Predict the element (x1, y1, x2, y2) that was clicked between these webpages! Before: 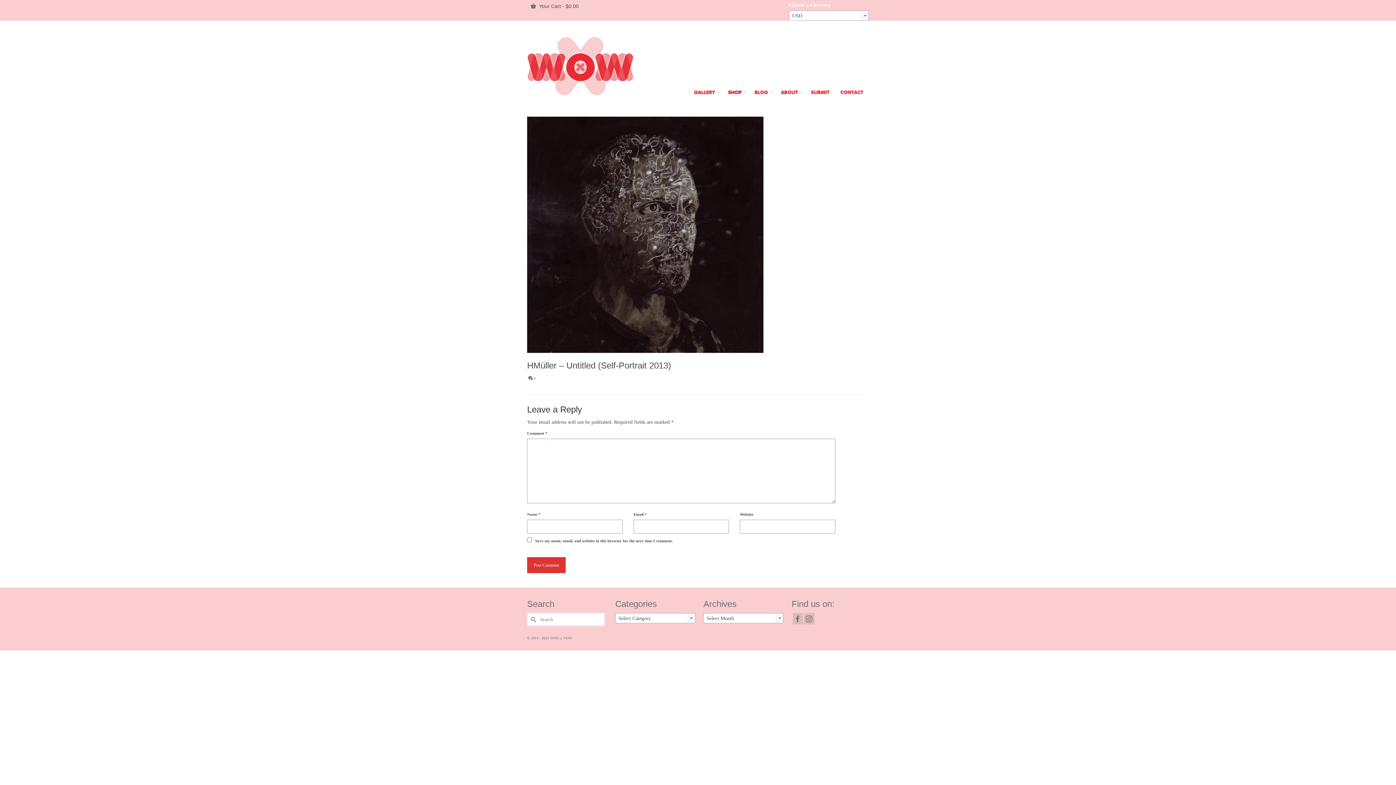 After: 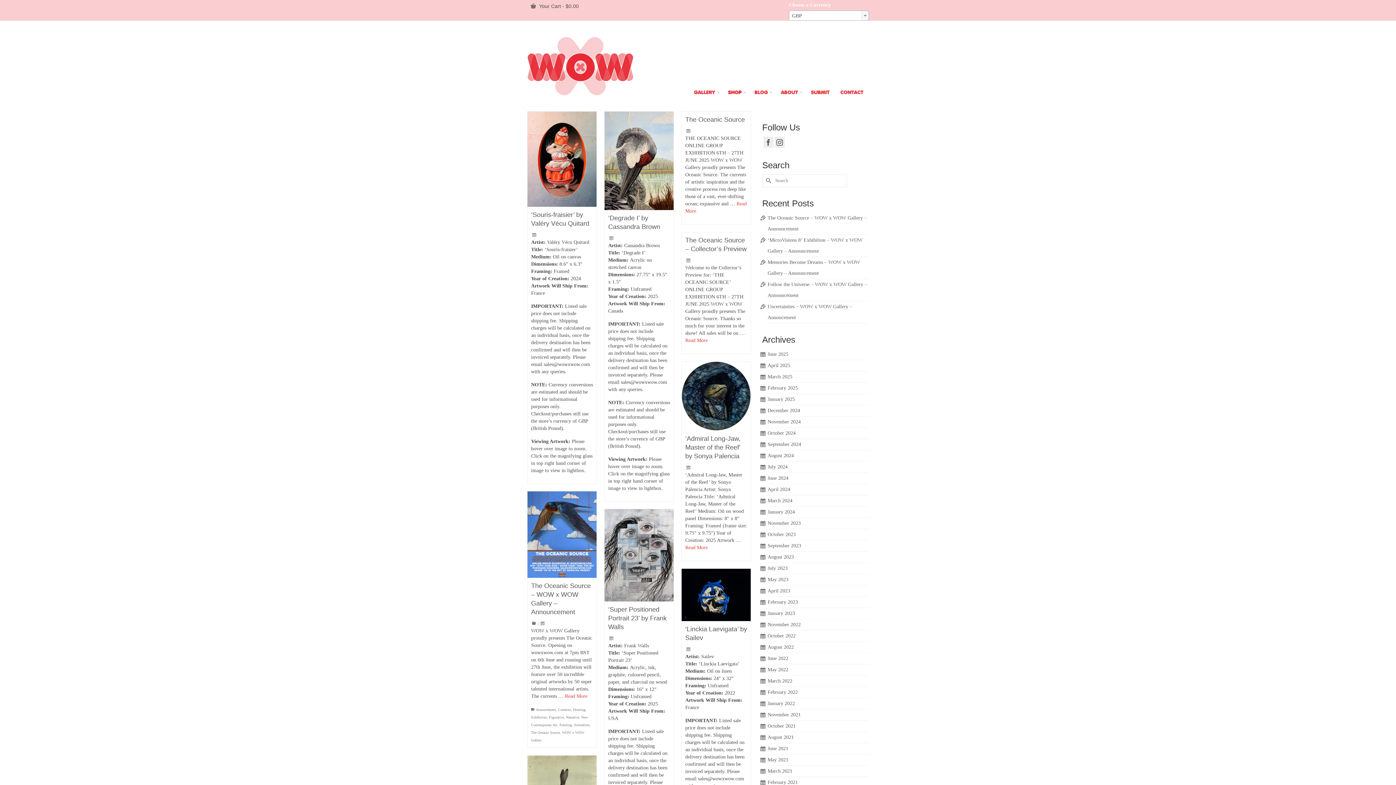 Action: label: Submit Search bbox: (527, 613, 538, 626)